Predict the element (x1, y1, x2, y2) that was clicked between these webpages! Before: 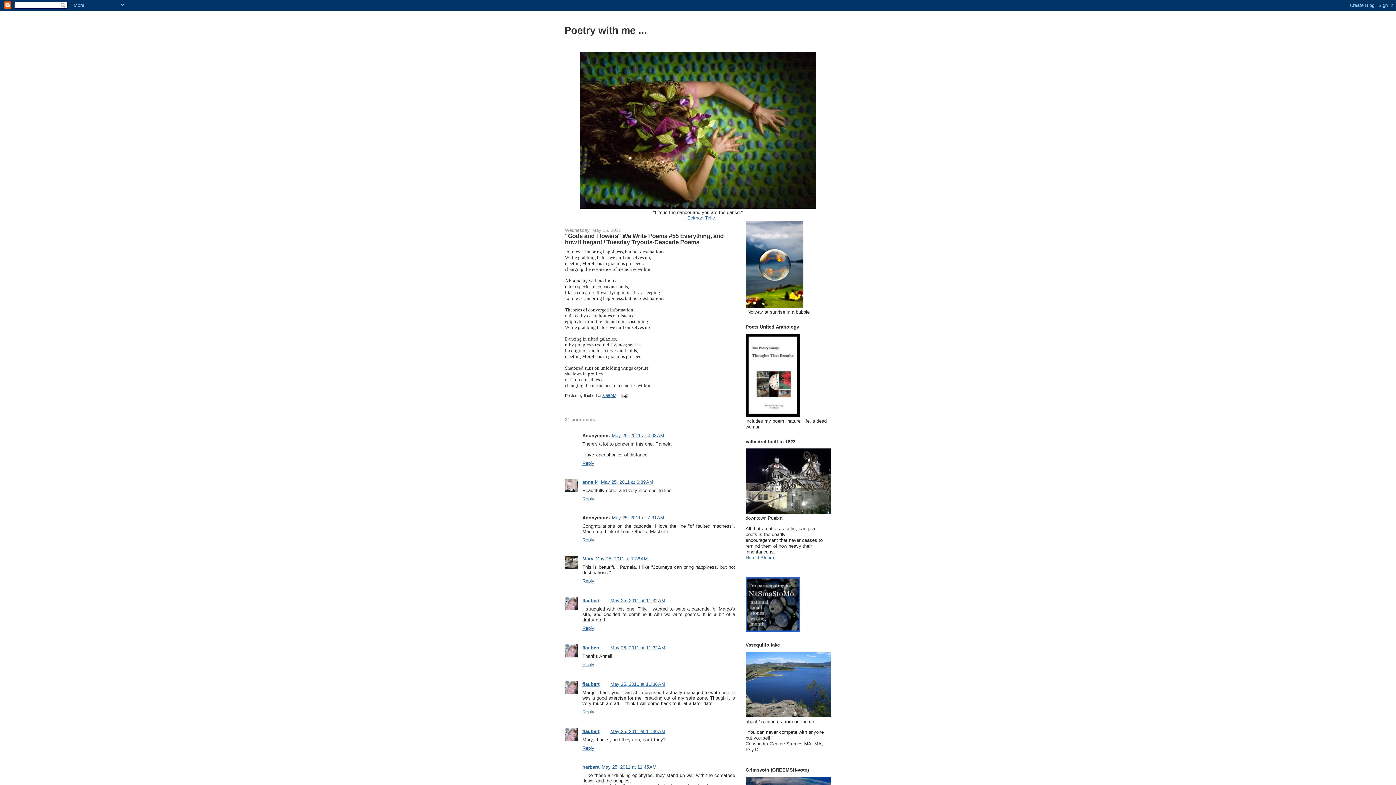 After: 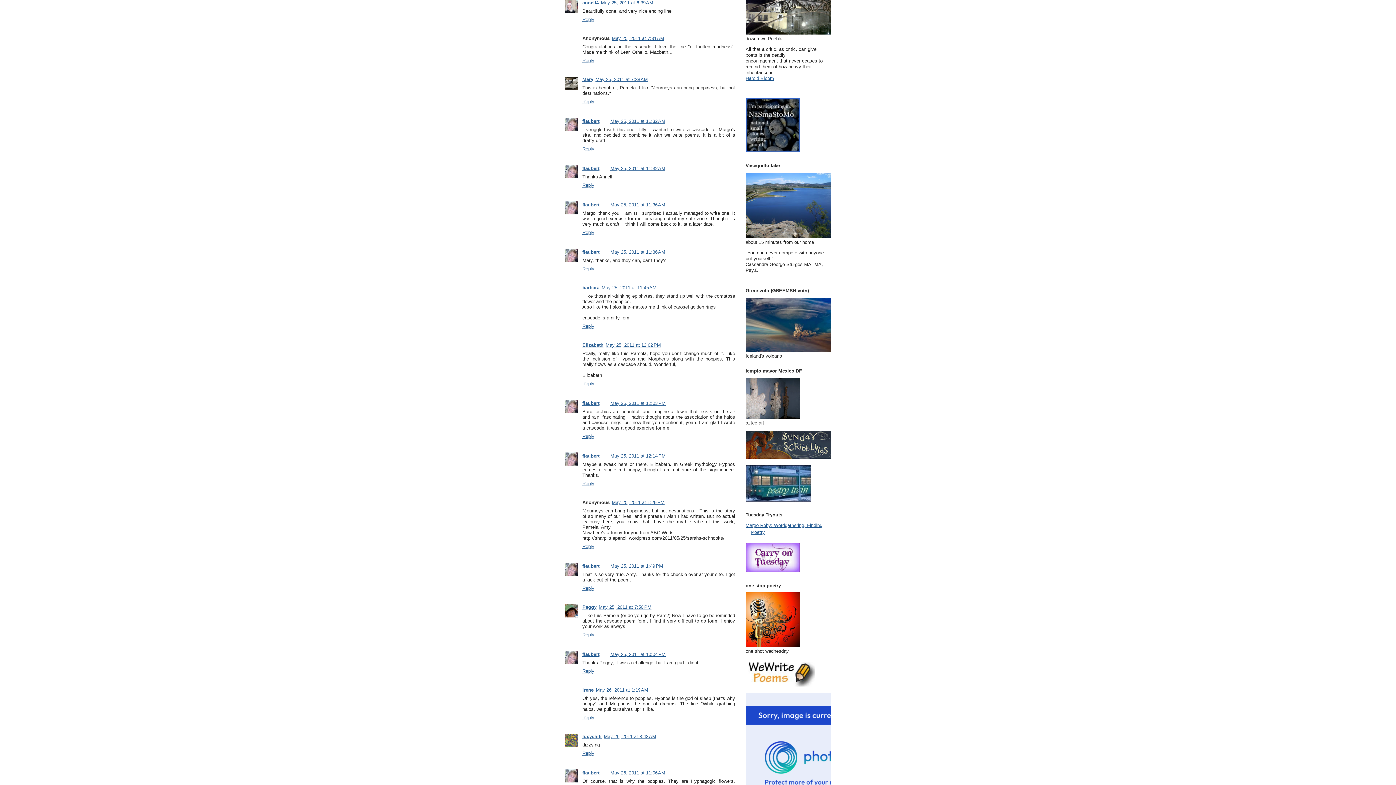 Action: label: May 25, 2011 at 6:39 AM bbox: (601, 479, 653, 485)